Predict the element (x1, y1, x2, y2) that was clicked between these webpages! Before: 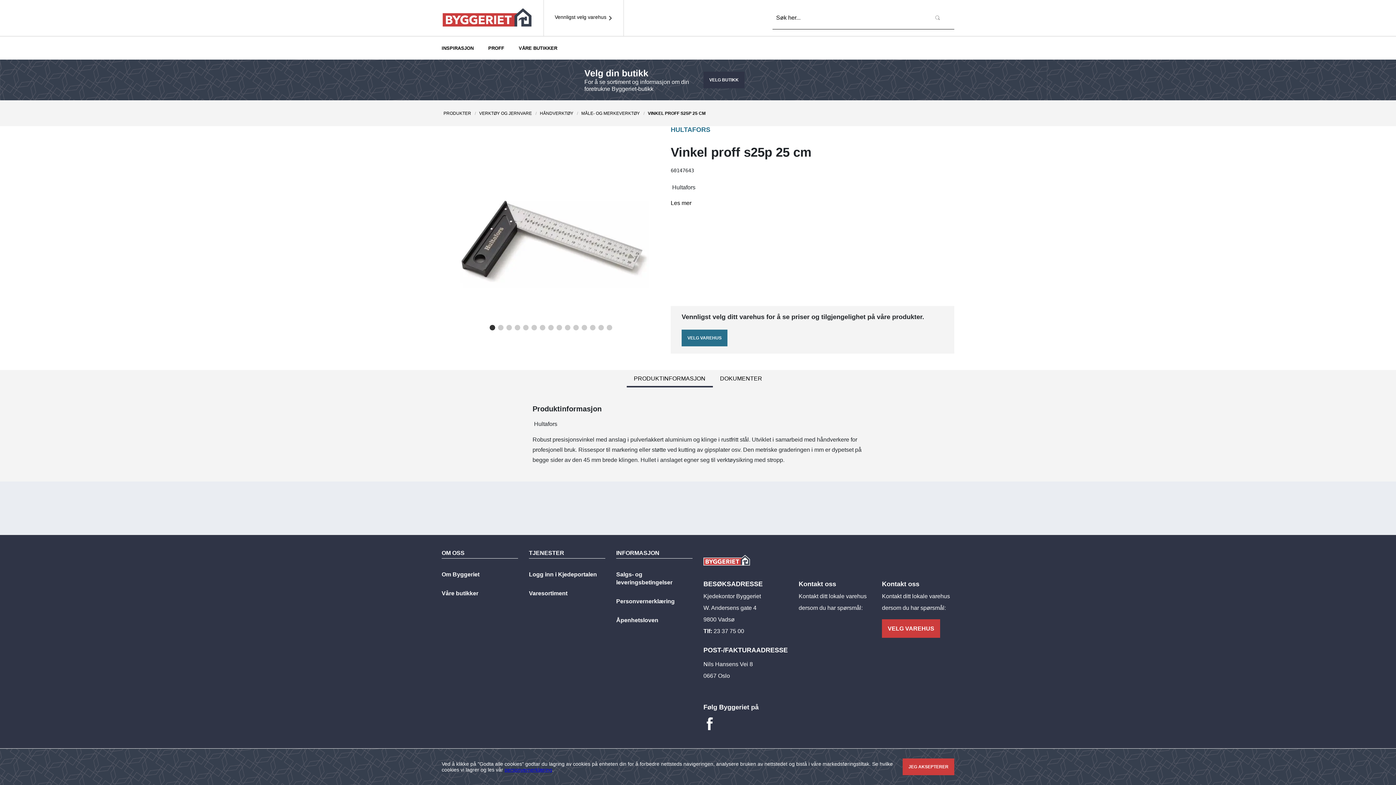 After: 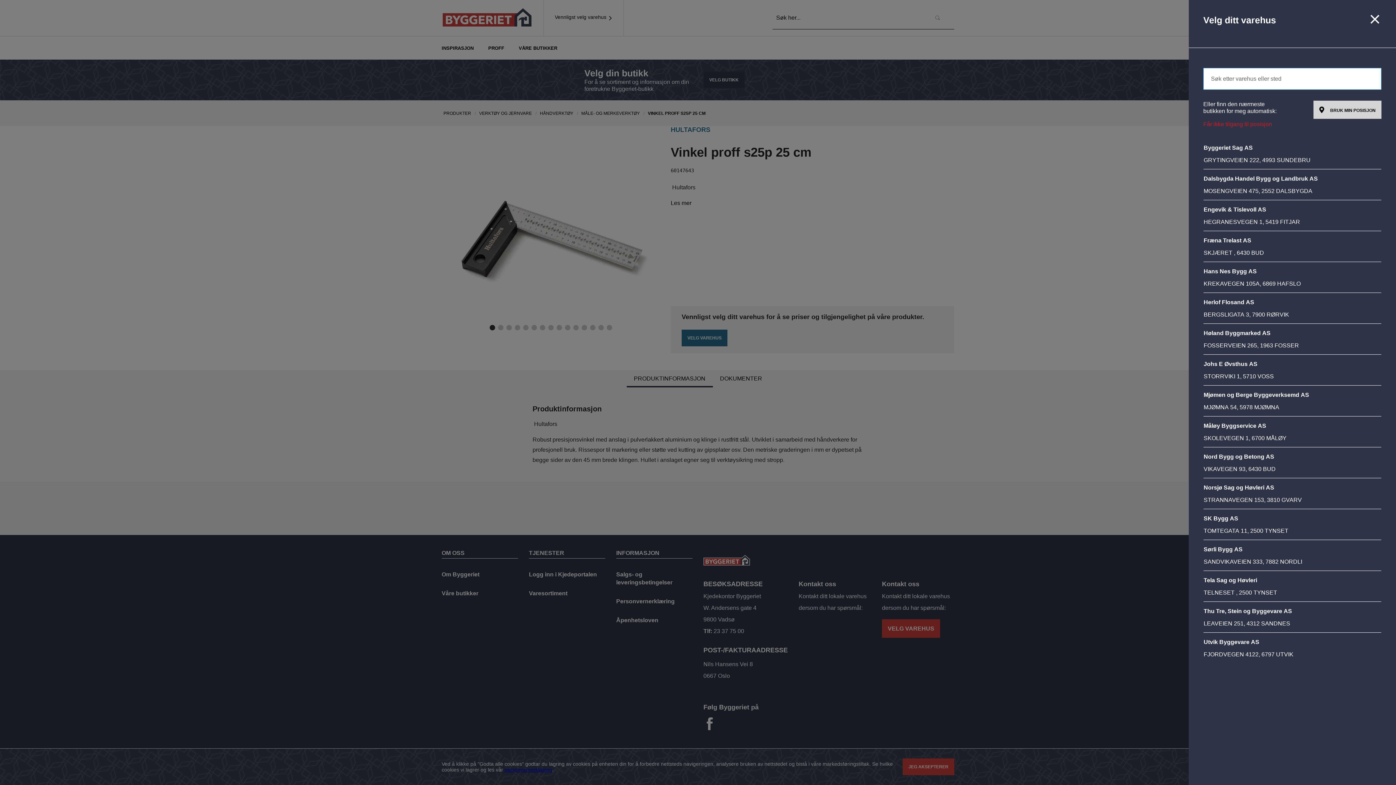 Action: label: Vennligst velg varehus bbox: (543, 0, 624, 36)